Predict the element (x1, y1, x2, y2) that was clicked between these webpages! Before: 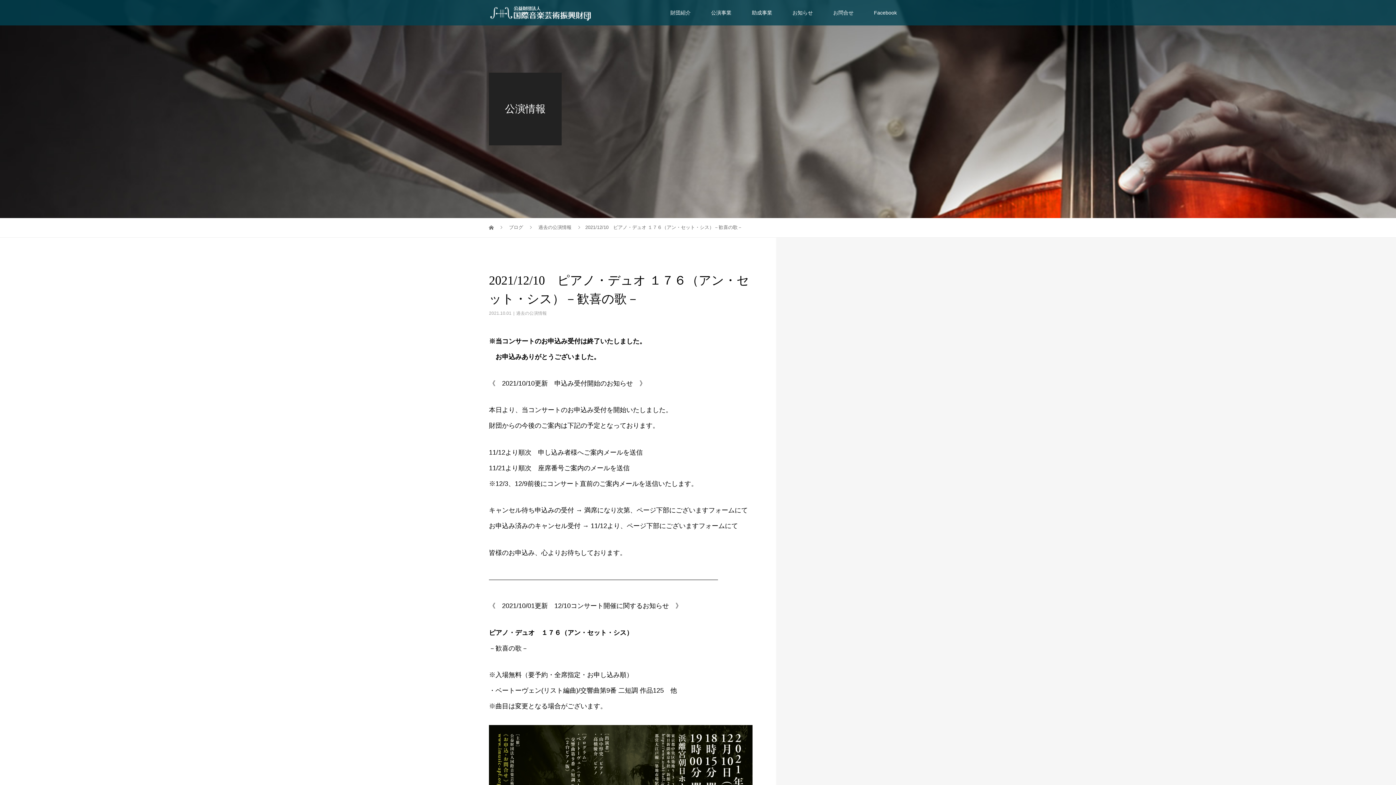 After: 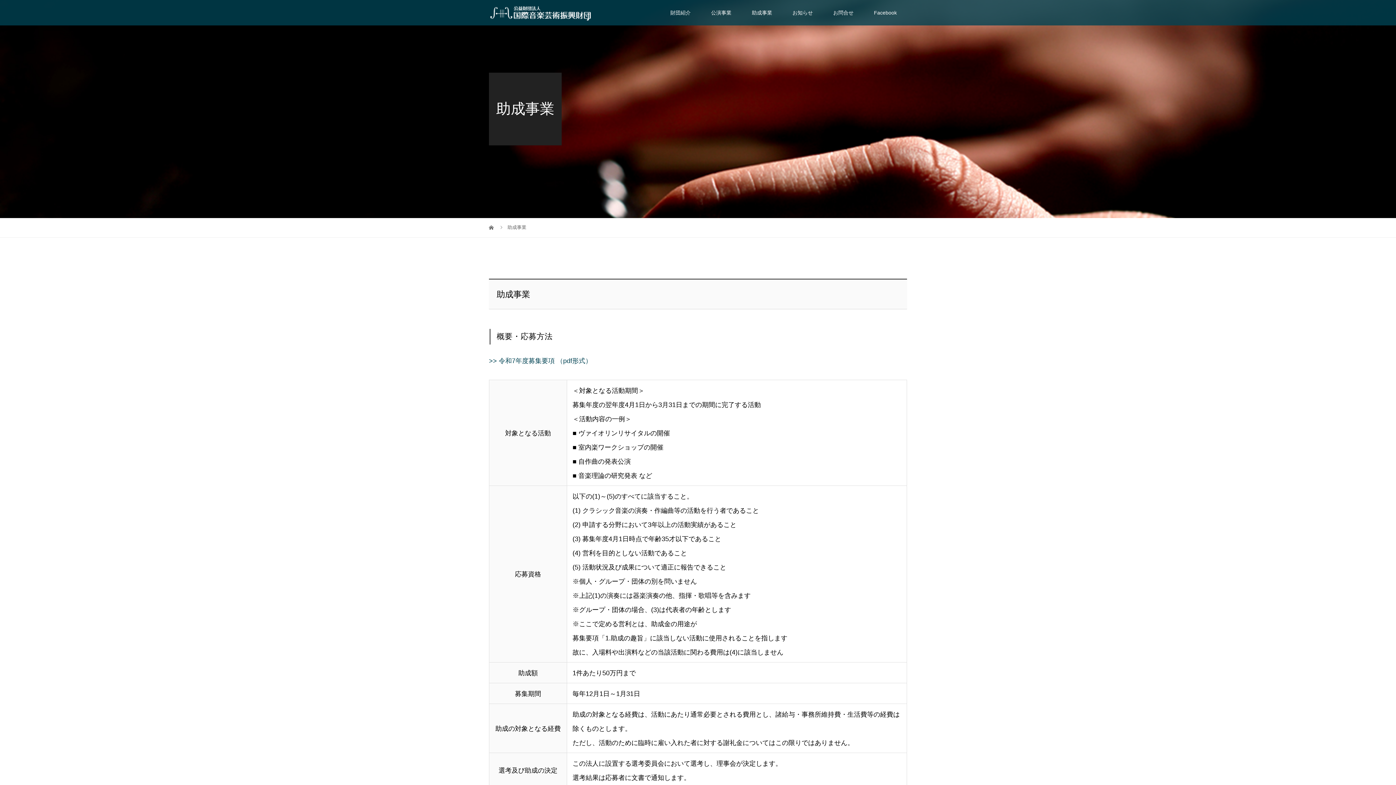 Action: label: 助成事業 bbox: (741, 0, 782, 25)